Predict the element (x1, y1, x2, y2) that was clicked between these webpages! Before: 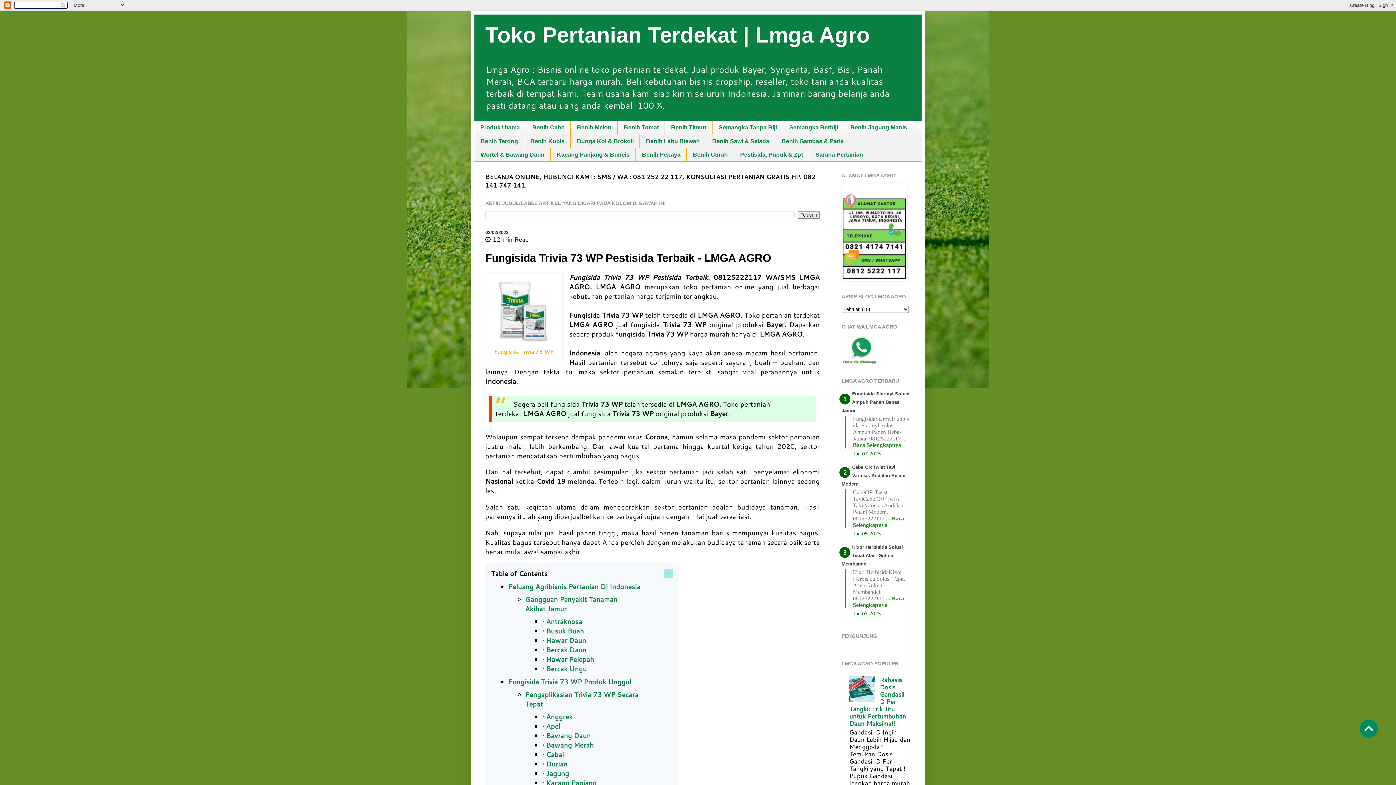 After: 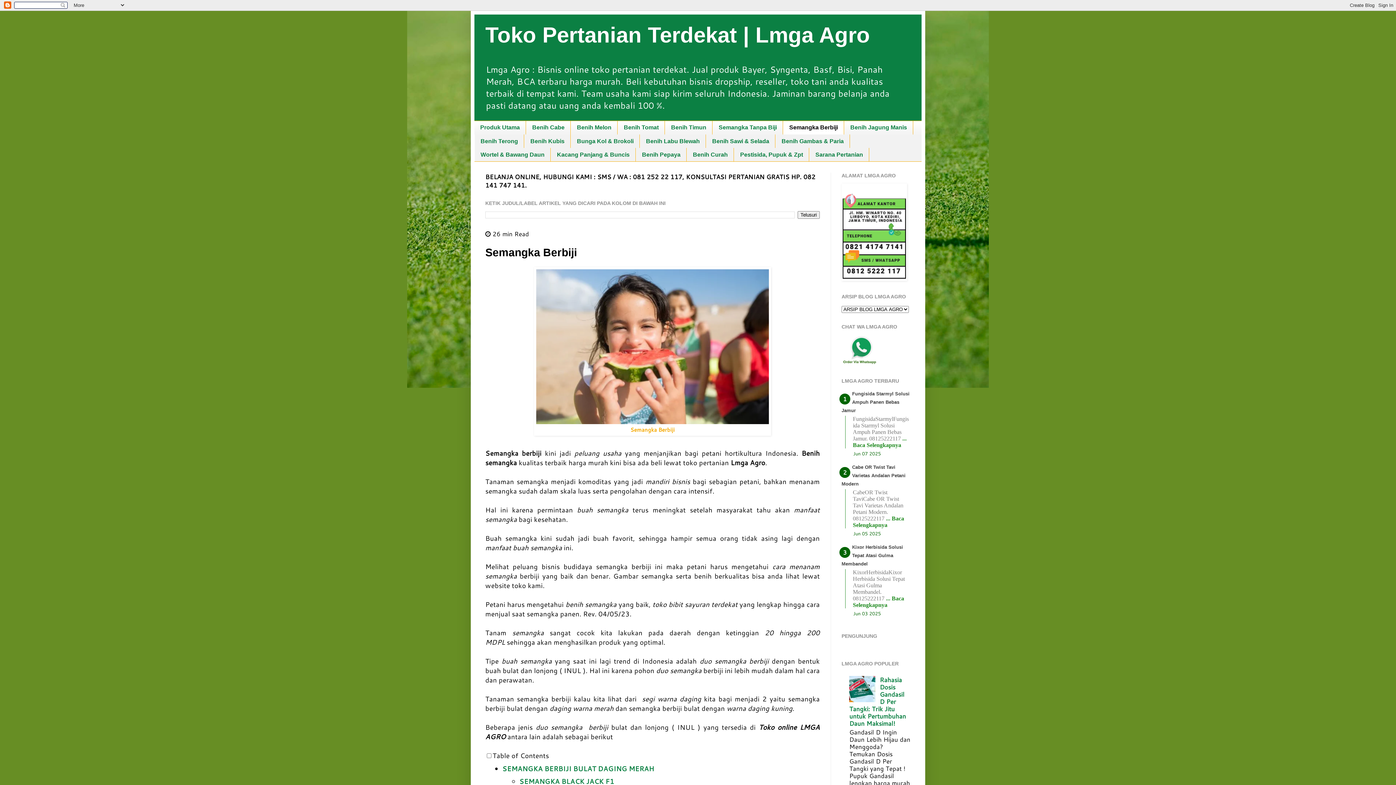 Action: label: Semangka Berbiji bbox: (783, 121, 844, 134)